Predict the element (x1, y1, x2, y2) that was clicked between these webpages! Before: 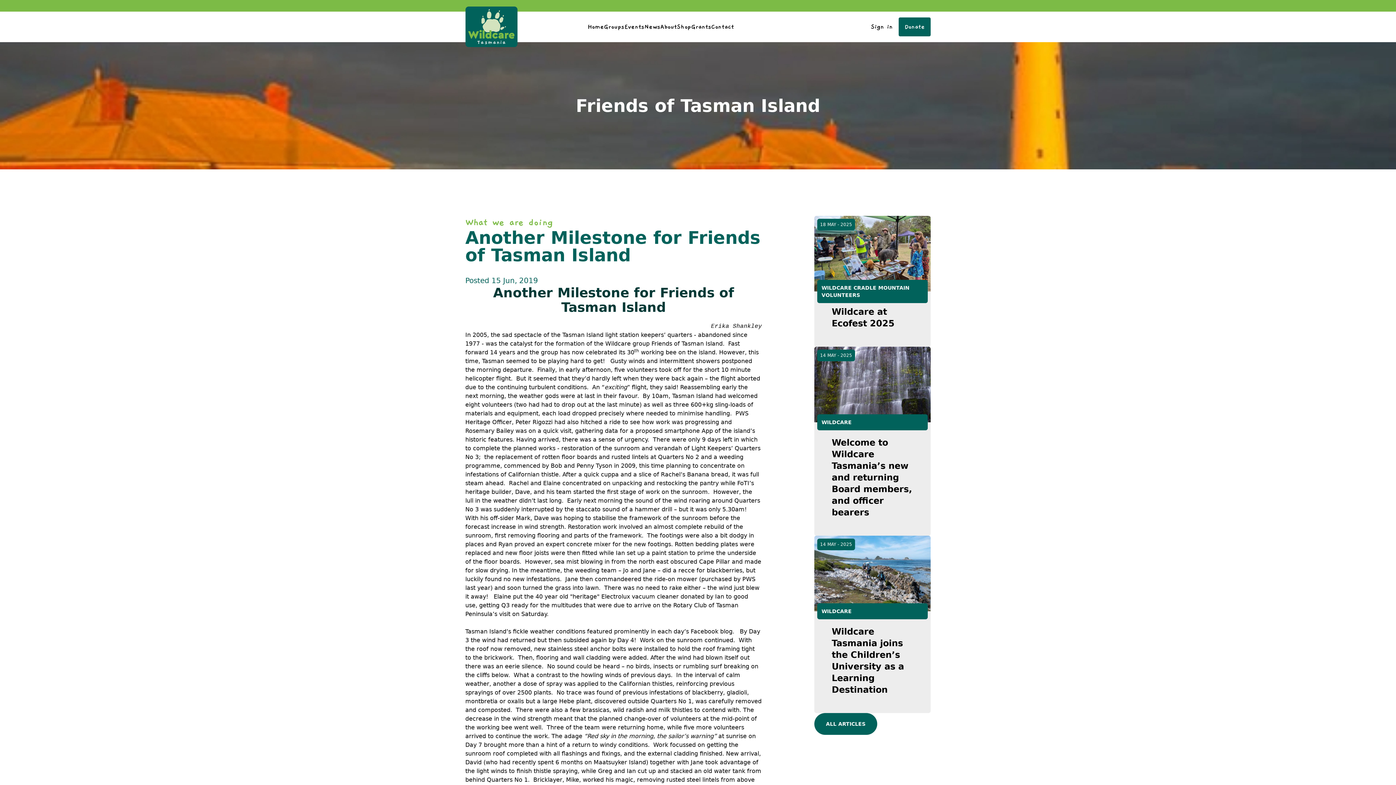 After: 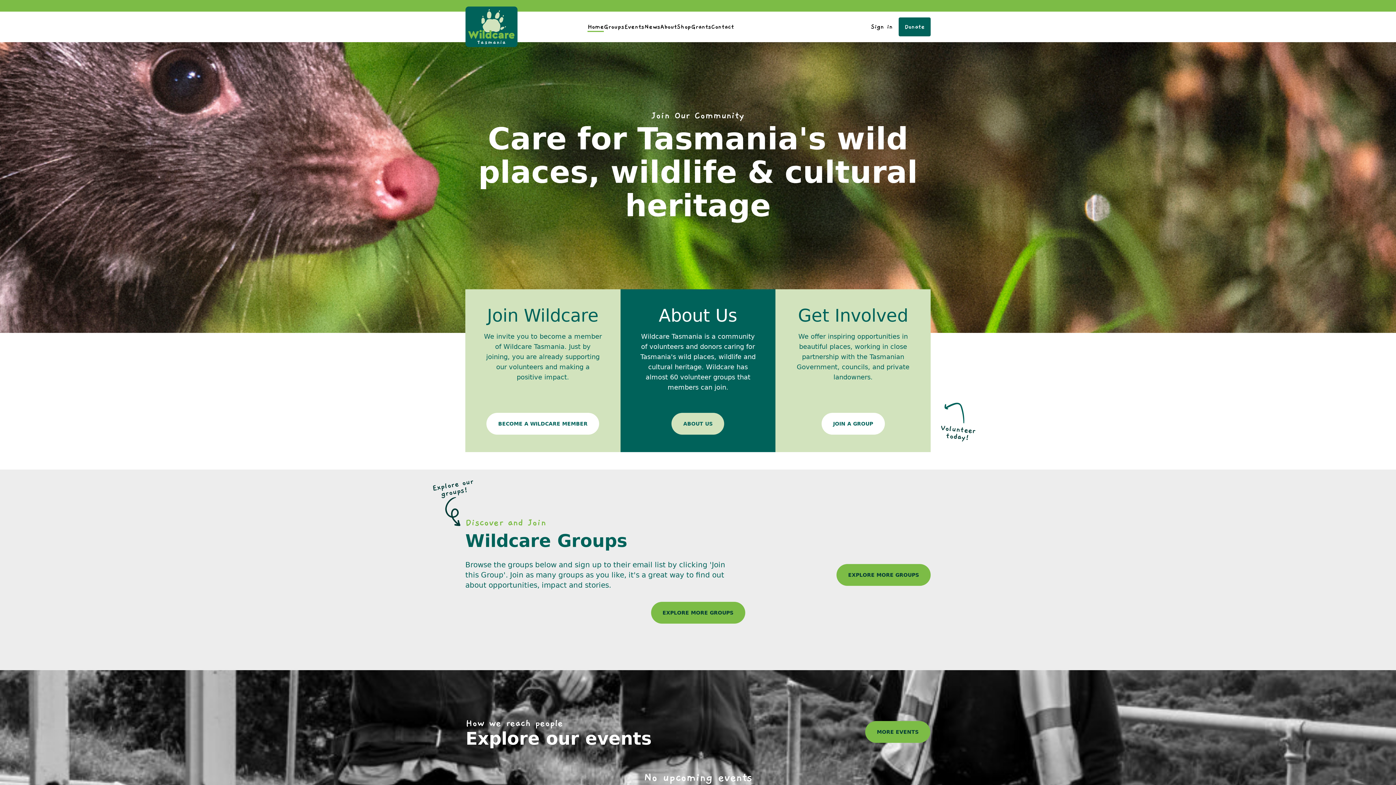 Action: bbox: (587, 21, 604, 31) label: Home